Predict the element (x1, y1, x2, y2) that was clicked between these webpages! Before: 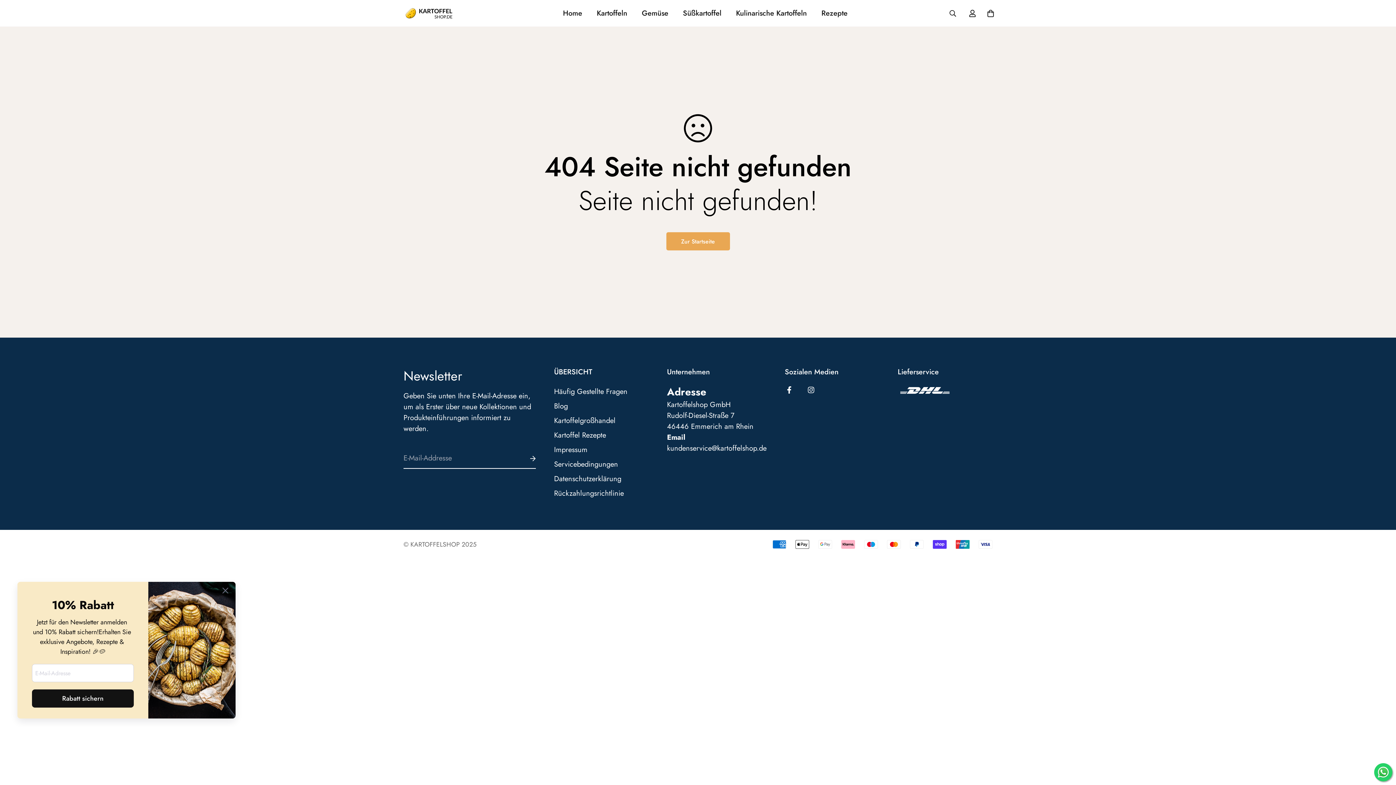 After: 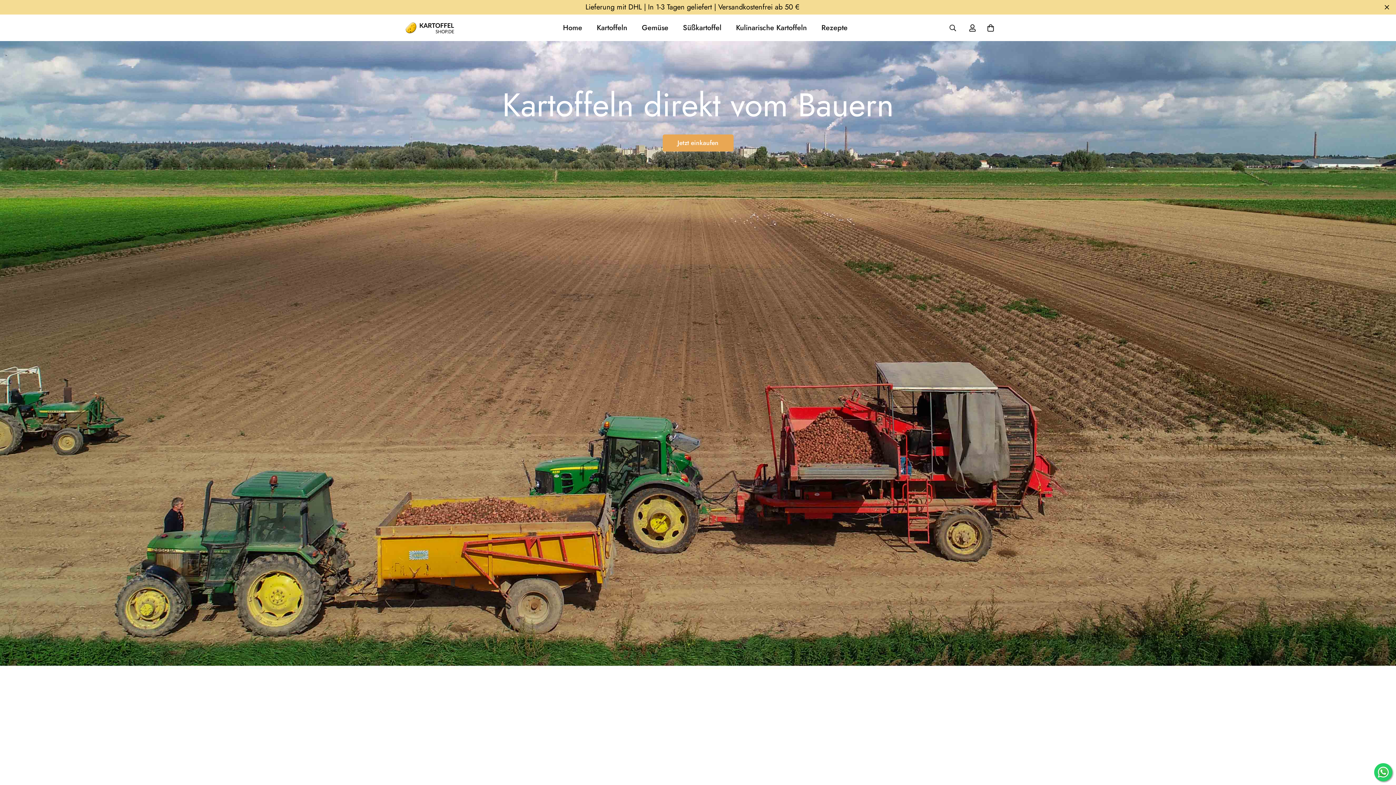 Action: bbox: (666, 232, 730, 250) label: Zur Startseite